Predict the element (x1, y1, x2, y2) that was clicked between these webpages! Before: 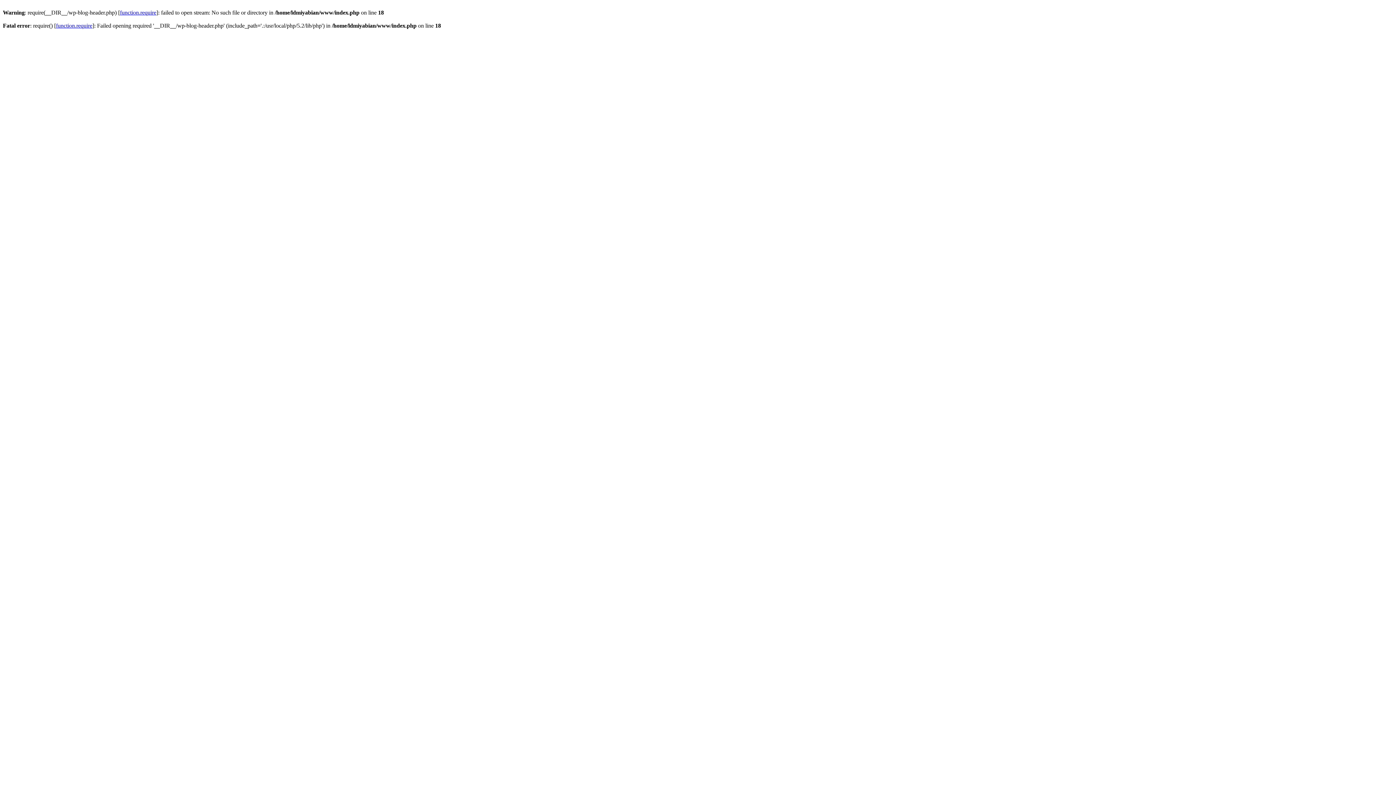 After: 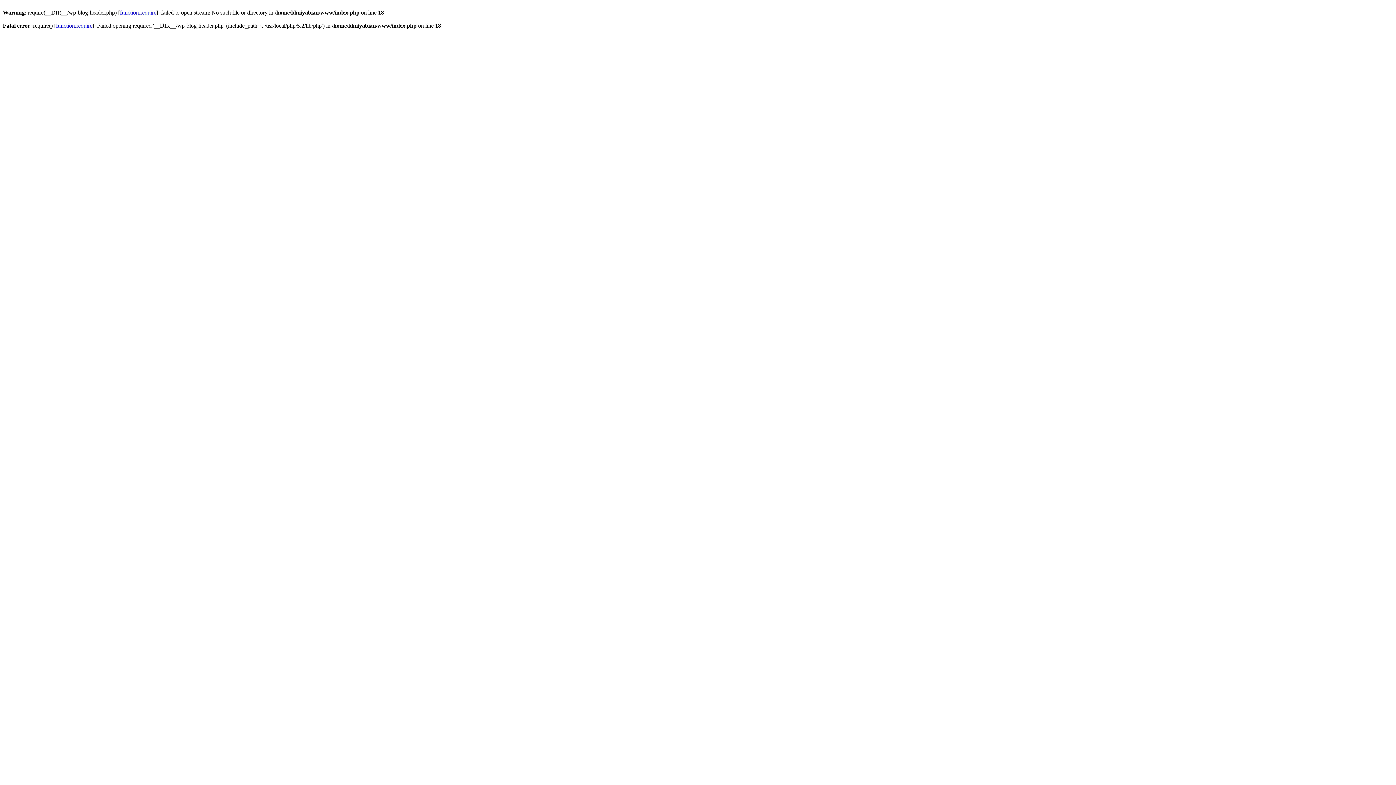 Action: label: function.require bbox: (120, 9, 156, 15)